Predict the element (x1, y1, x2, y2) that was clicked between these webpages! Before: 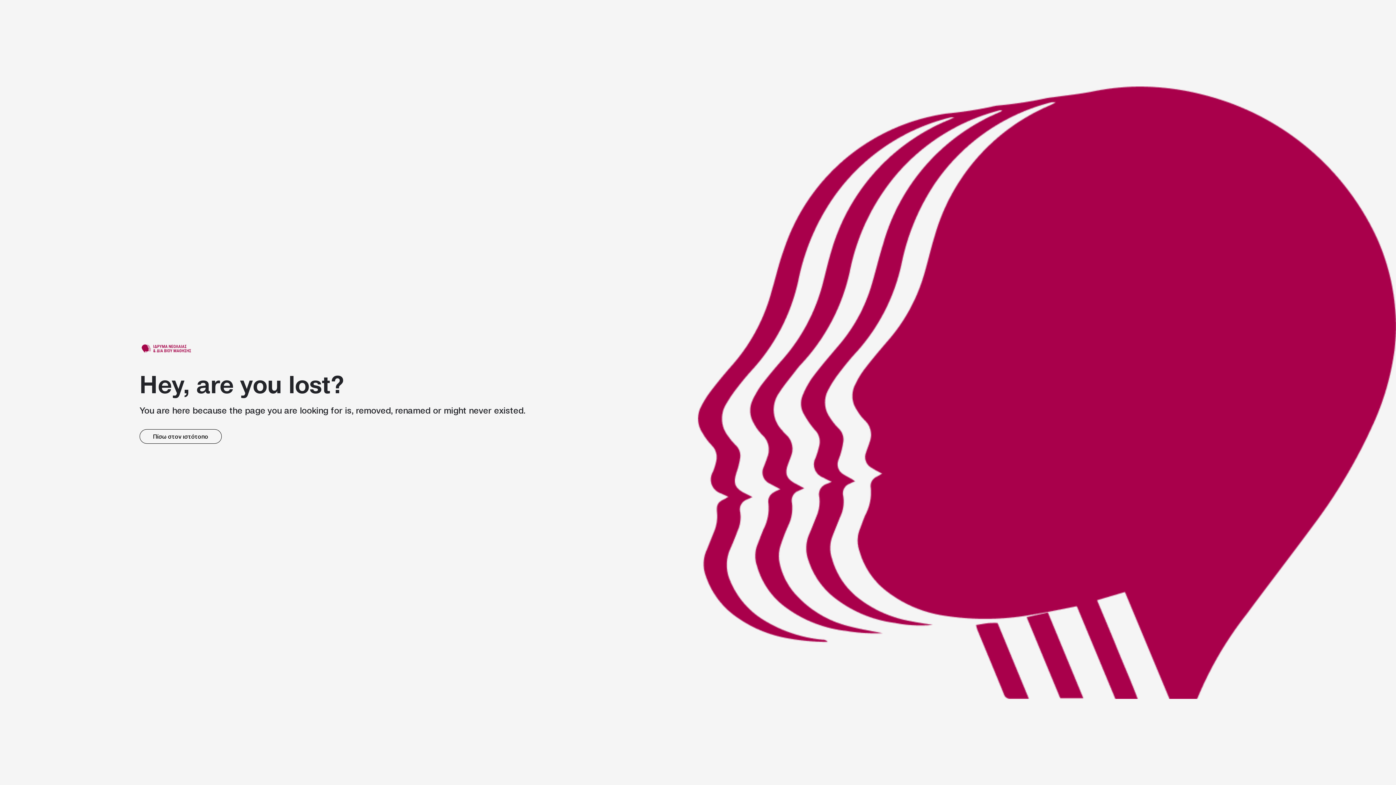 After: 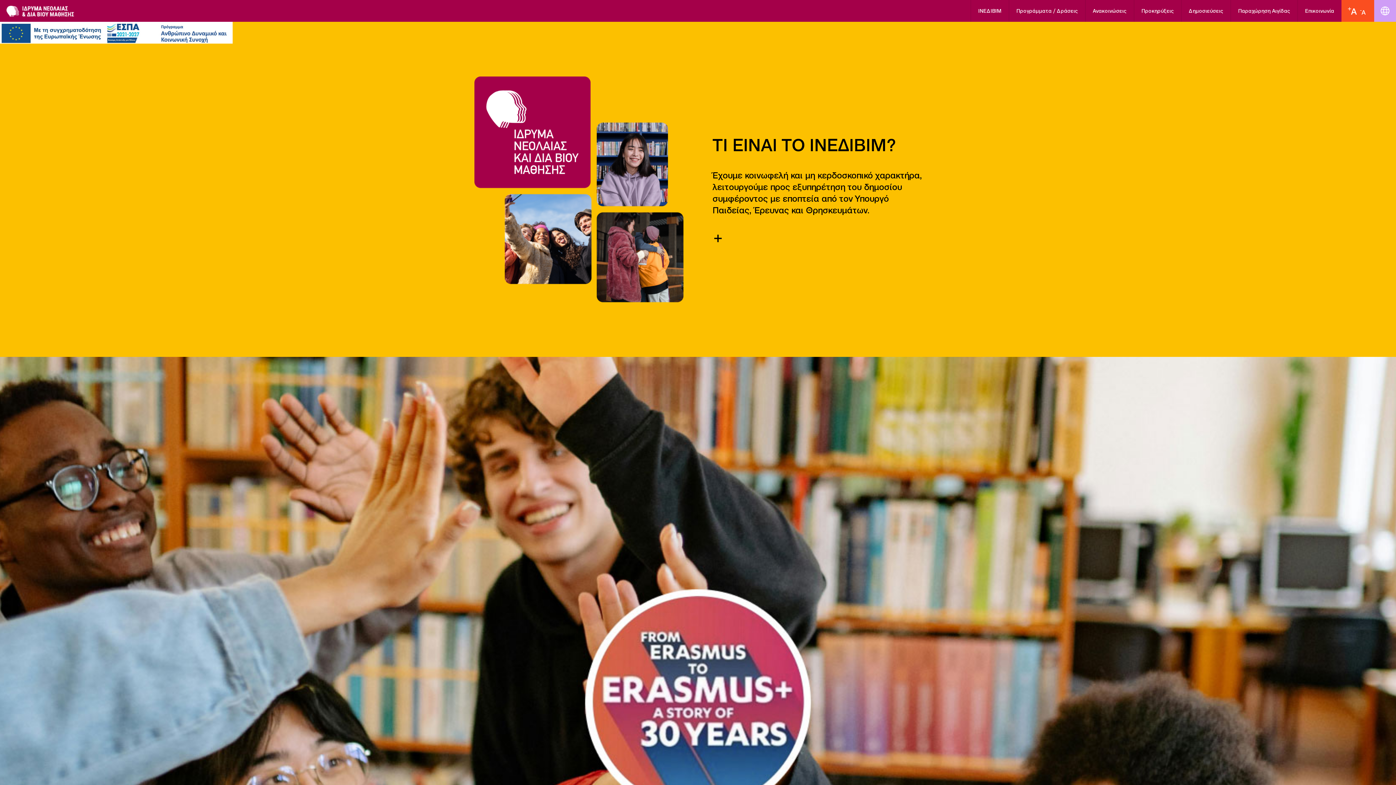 Action: bbox: (139, 341, 194, 355) label: link